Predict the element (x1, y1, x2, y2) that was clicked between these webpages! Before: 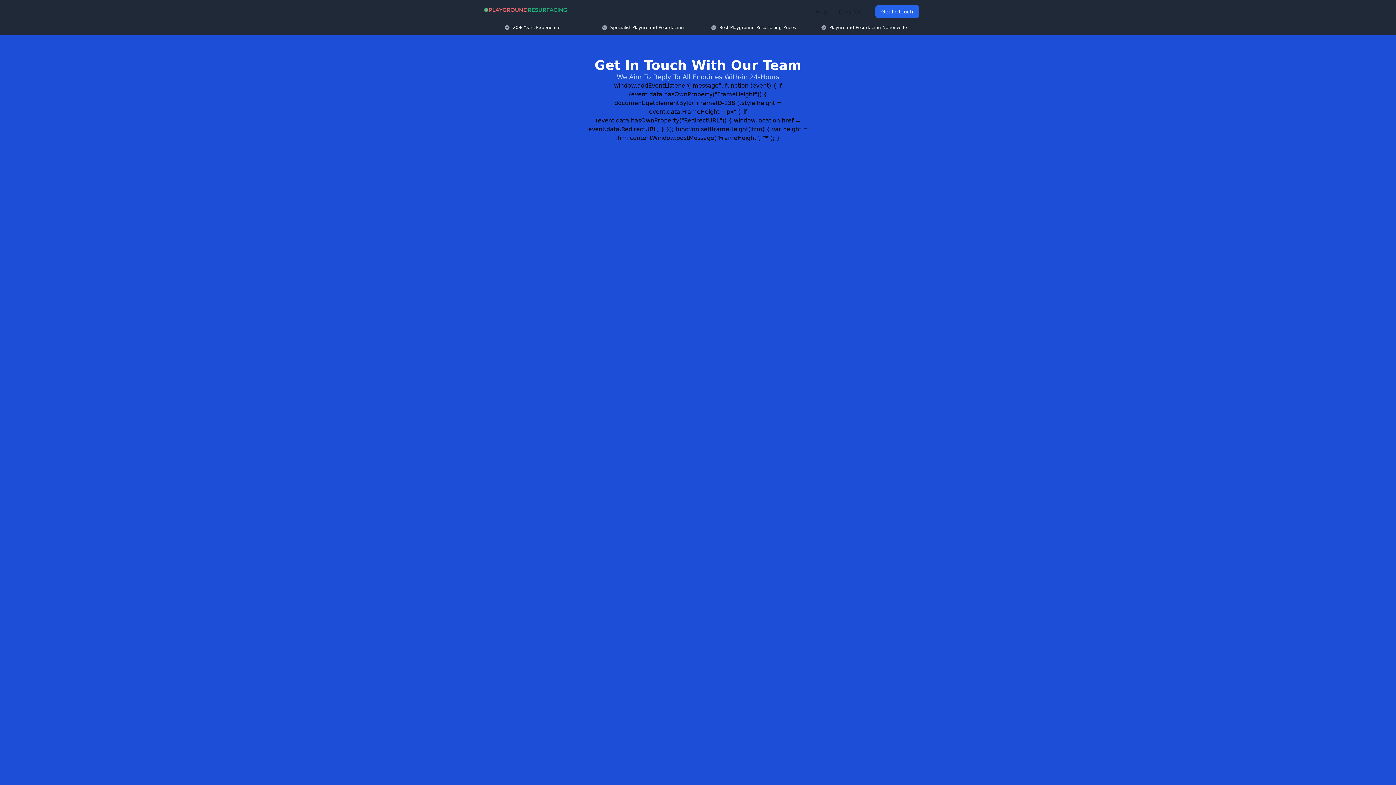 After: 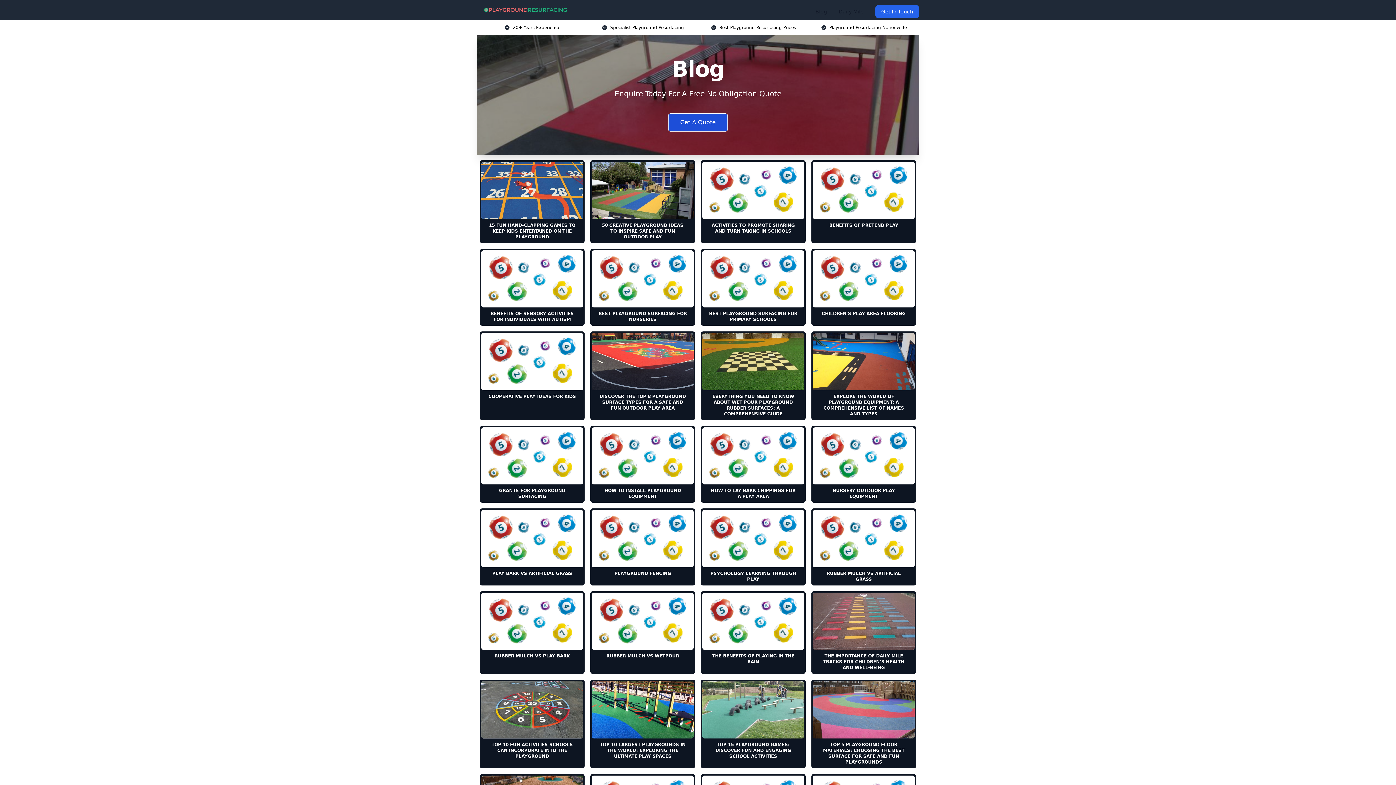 Action: label: Blog bbox: (809, 5, 833, 18)